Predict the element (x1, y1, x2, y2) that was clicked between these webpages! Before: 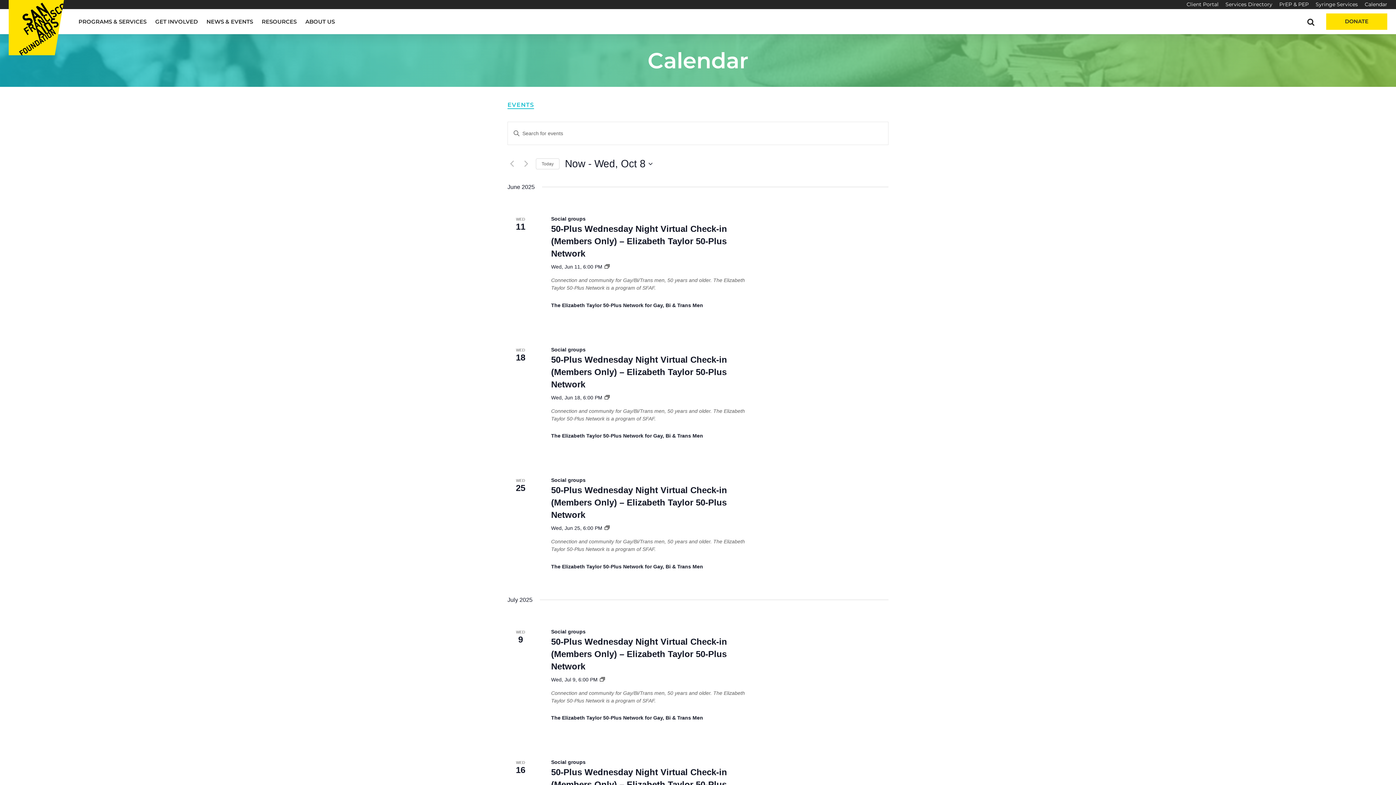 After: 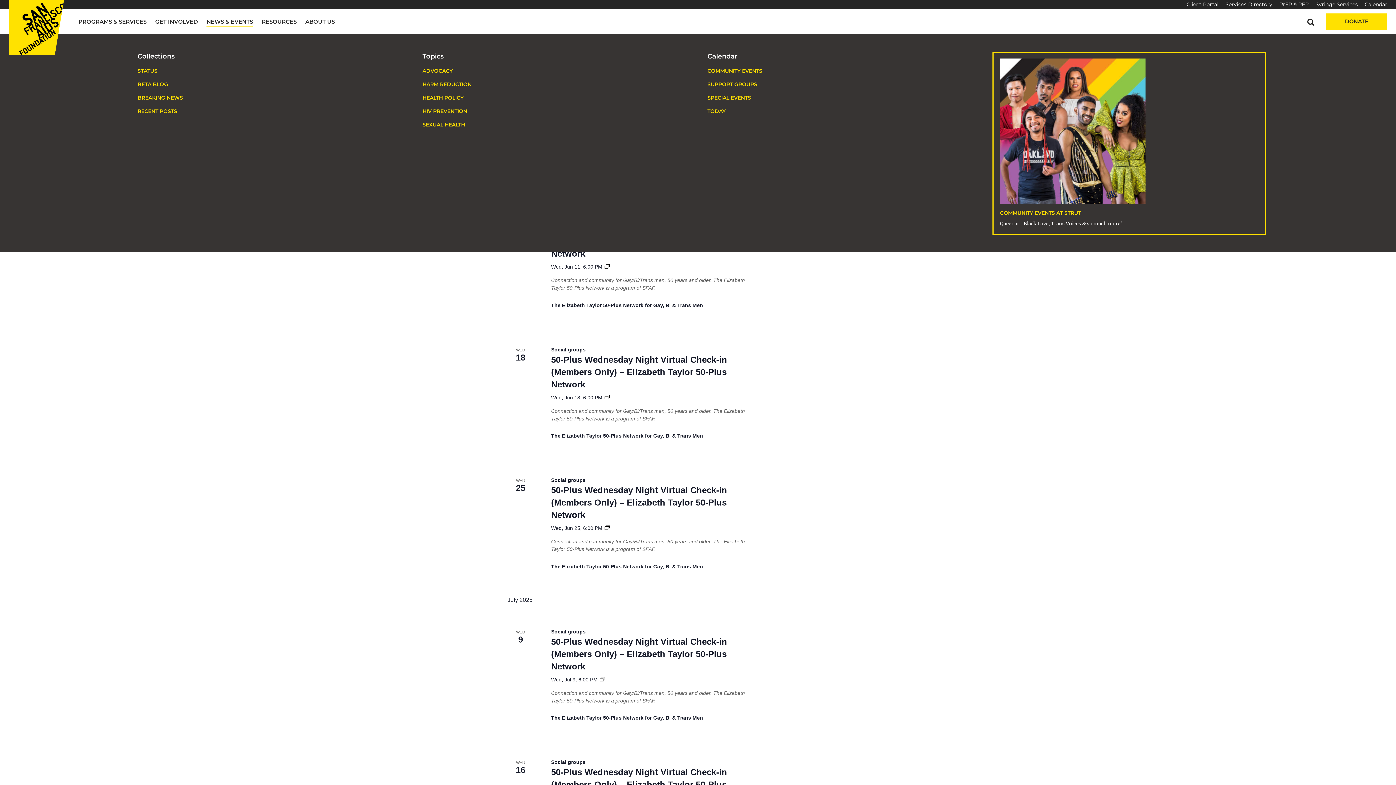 Action: bbox: (206, 17, 253, 25) label: NEWS & EVENTS